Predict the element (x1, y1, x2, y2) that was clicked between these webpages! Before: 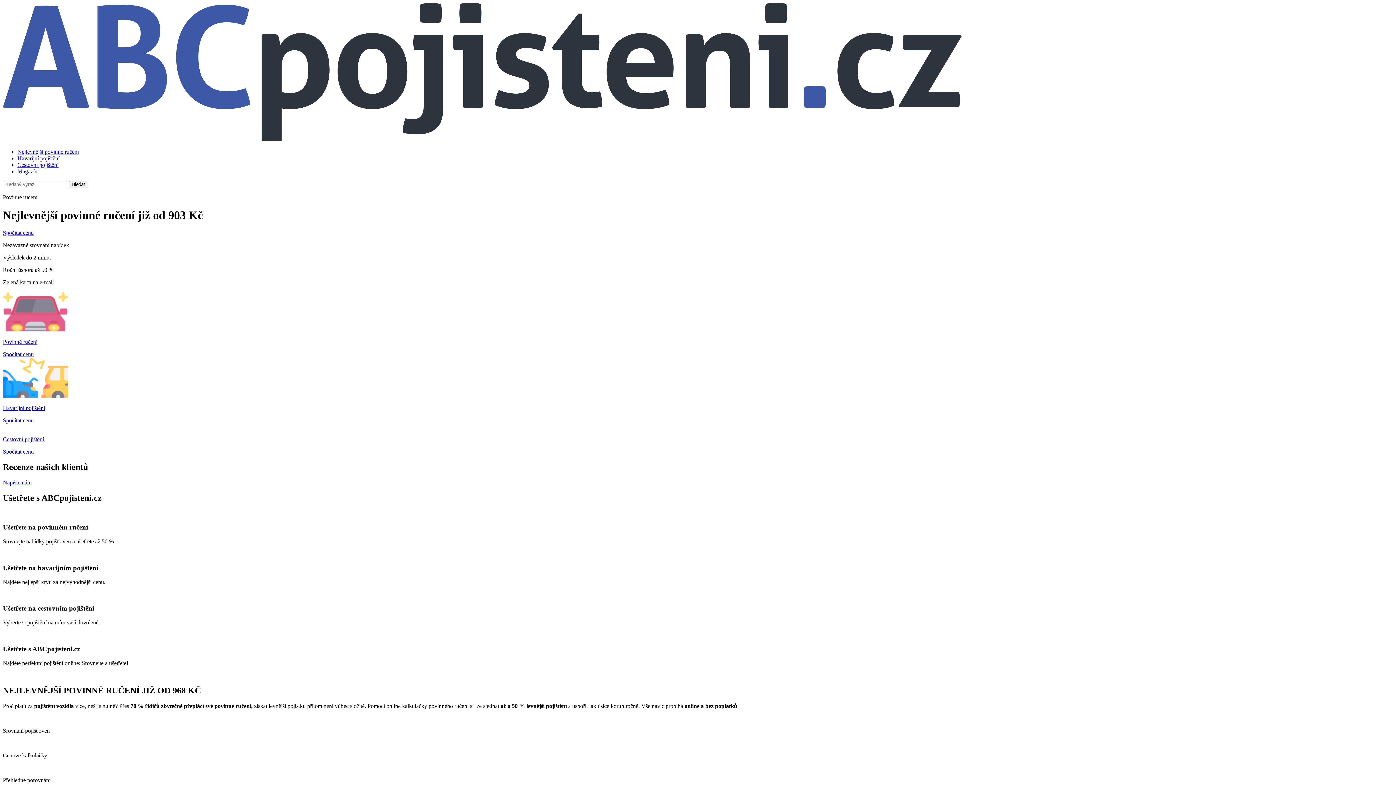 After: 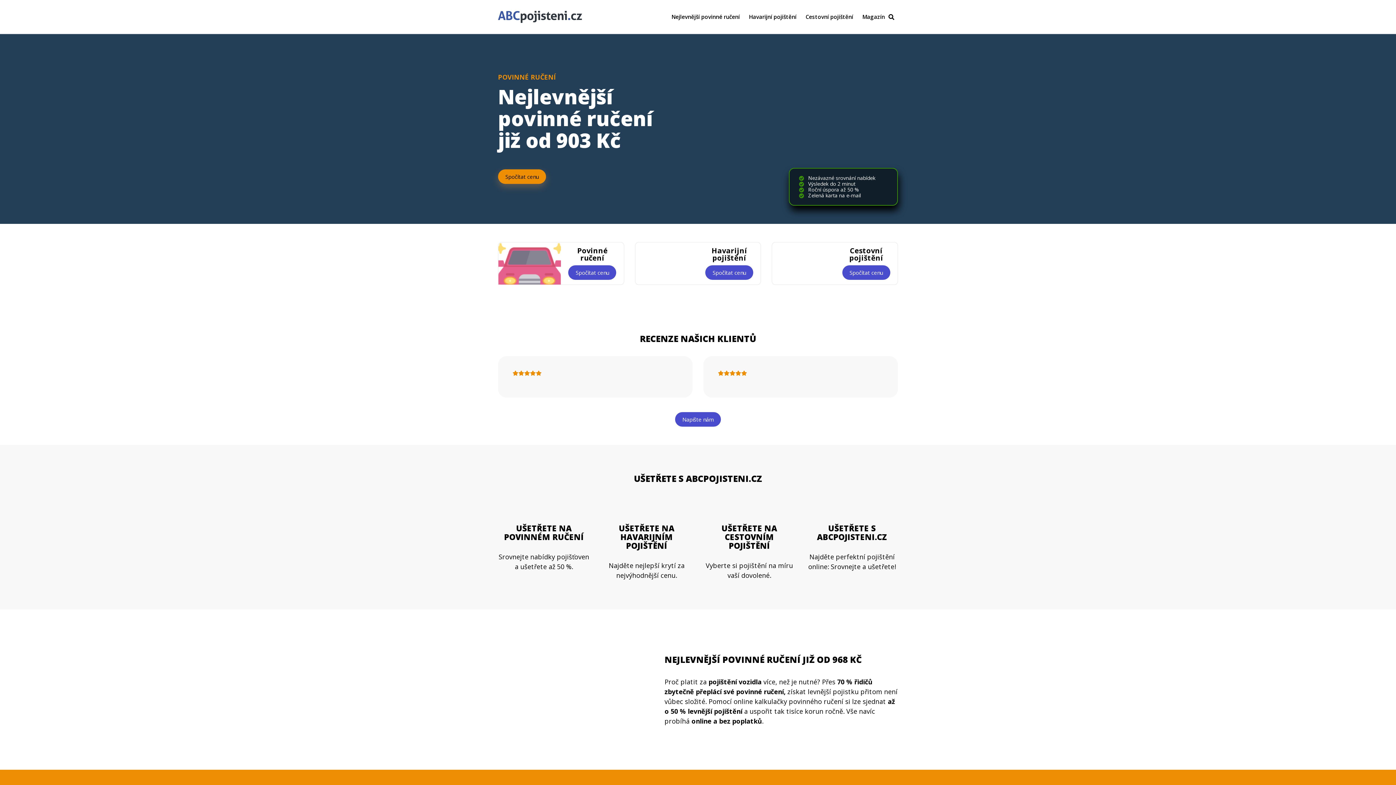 Action: bbox: (2, 136, 961, 142)